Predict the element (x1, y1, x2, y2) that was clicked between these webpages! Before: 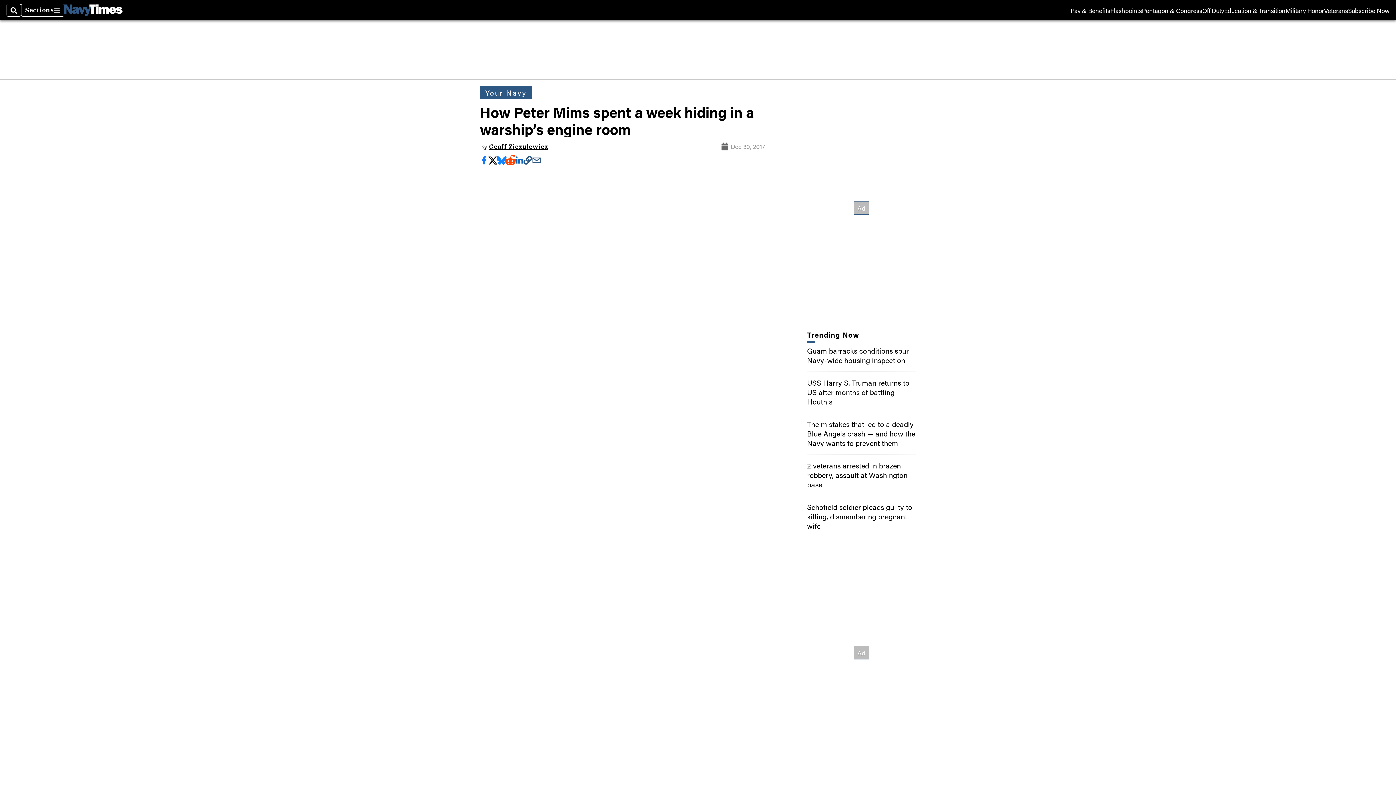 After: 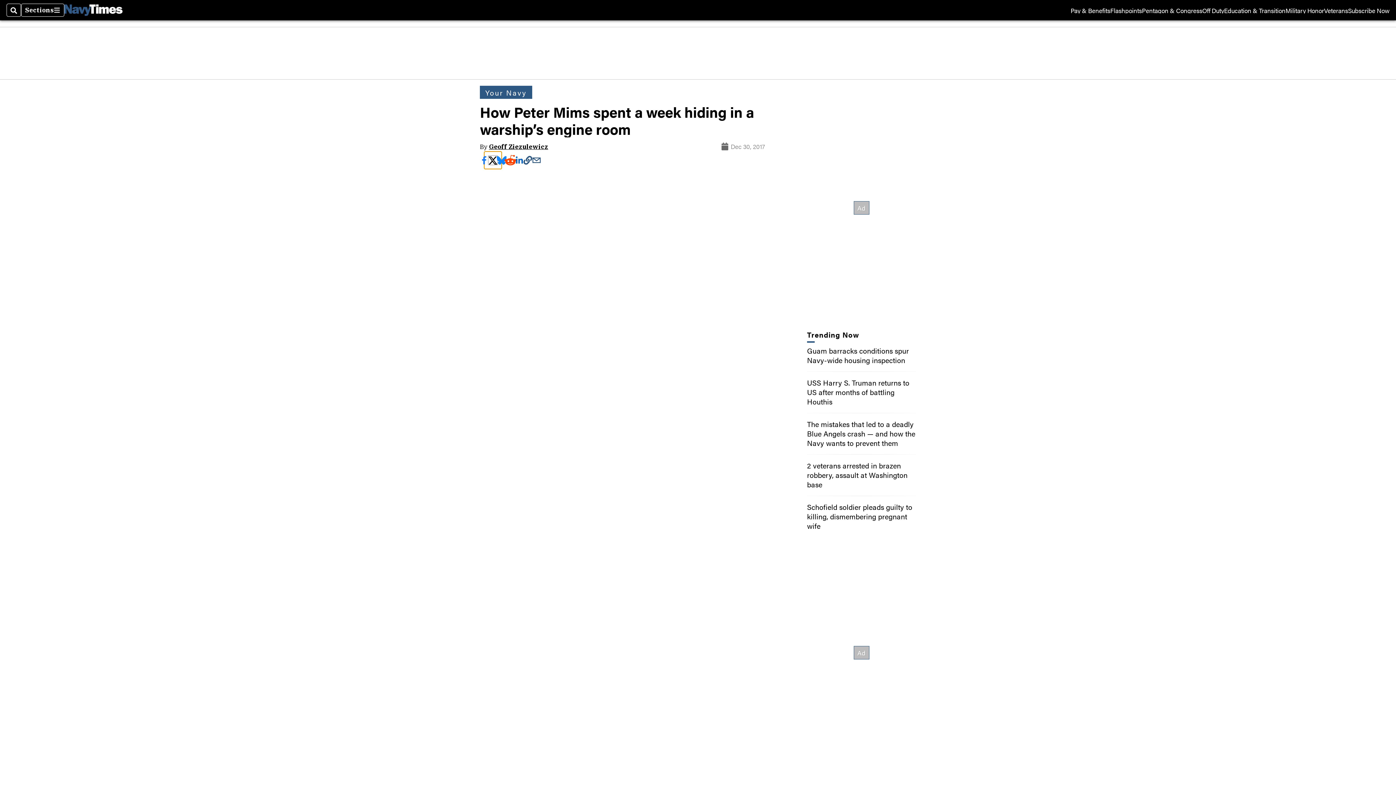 Action: bbox: (488, 156, 497, 164)